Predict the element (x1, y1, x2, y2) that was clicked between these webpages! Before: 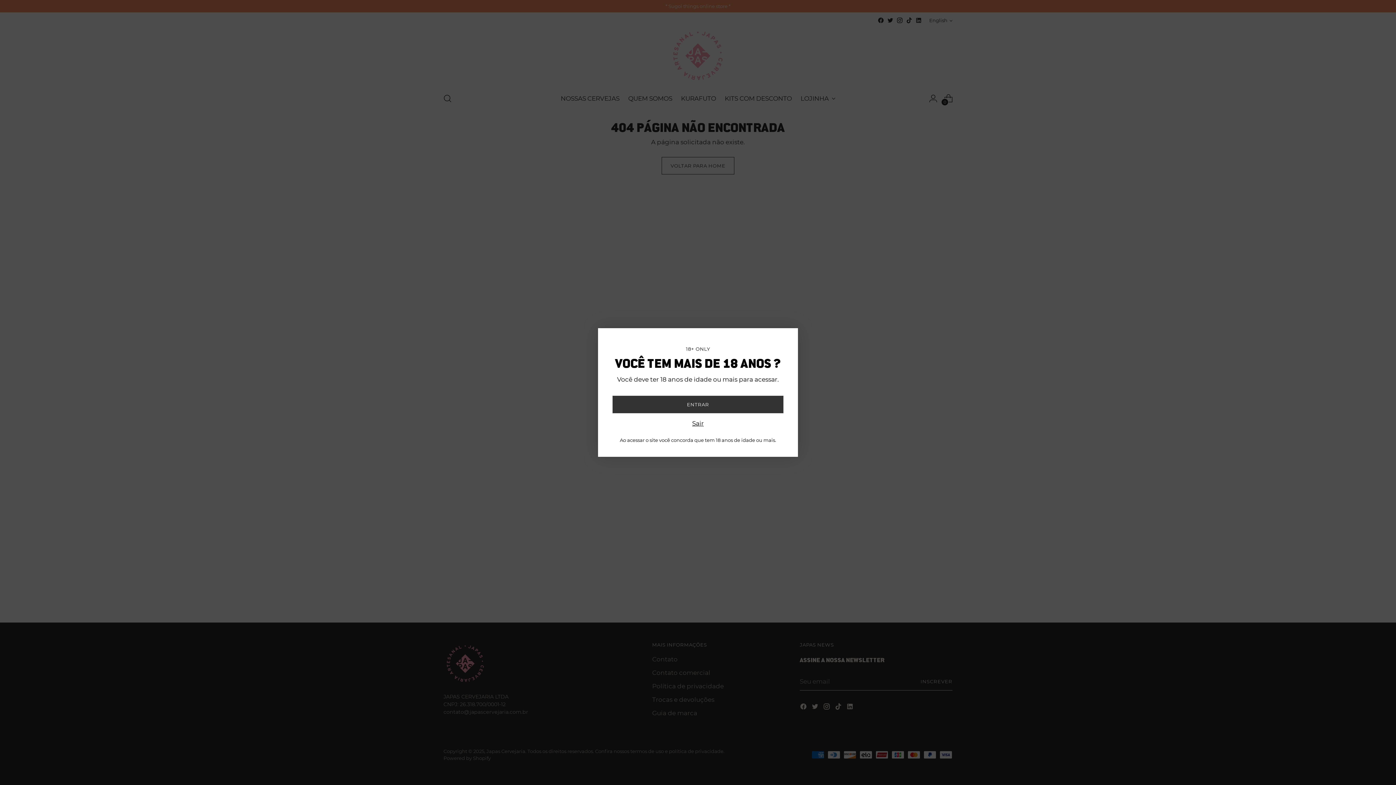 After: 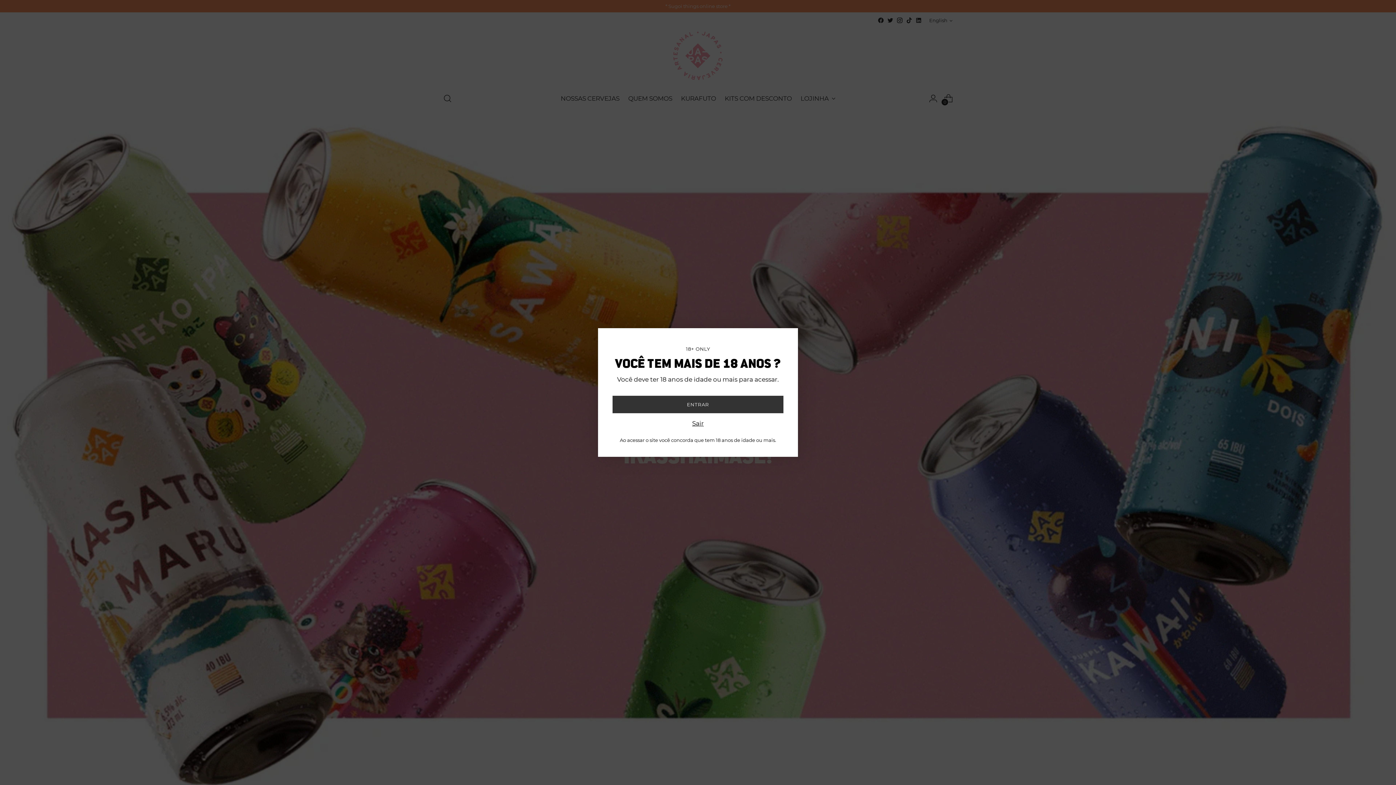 Action: label: Sair bbox: (692, 419, 704, 428)